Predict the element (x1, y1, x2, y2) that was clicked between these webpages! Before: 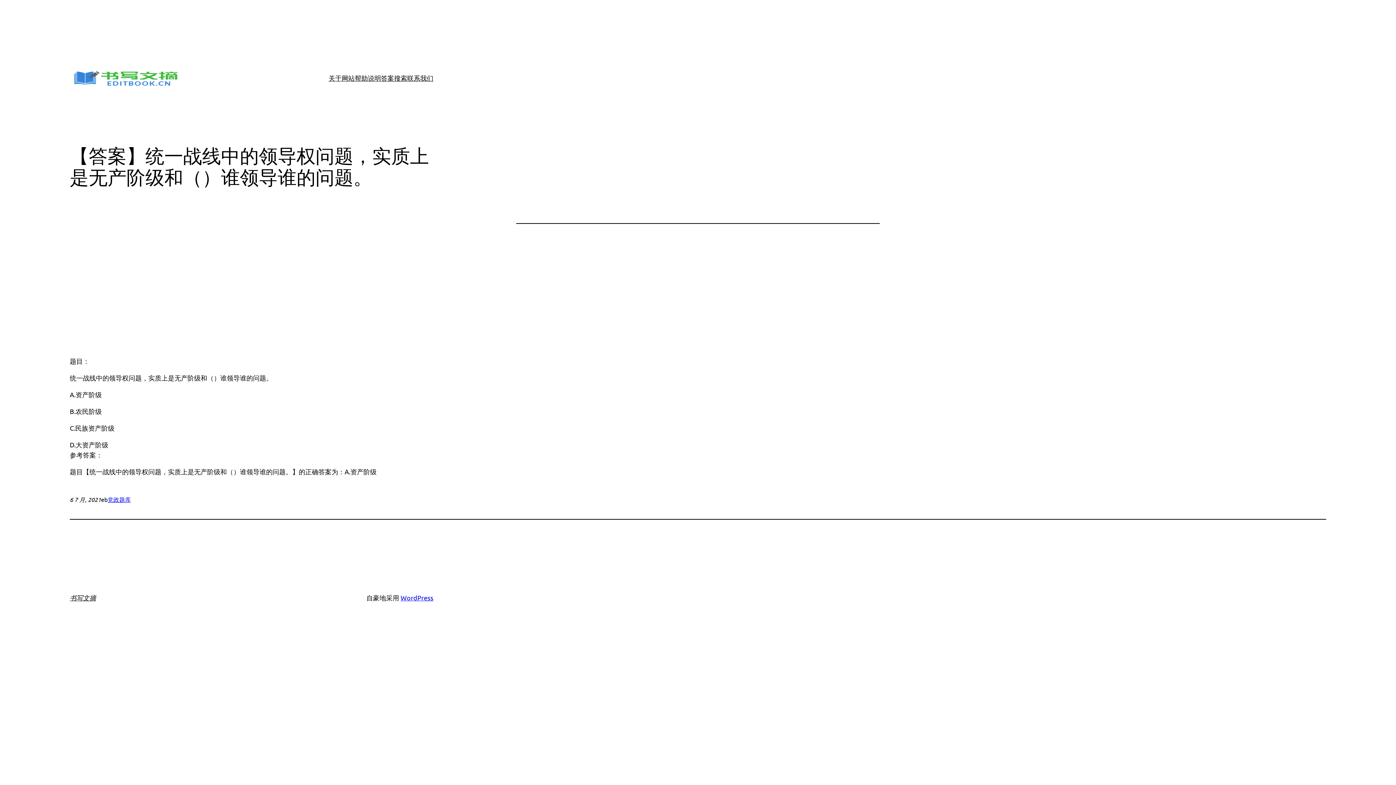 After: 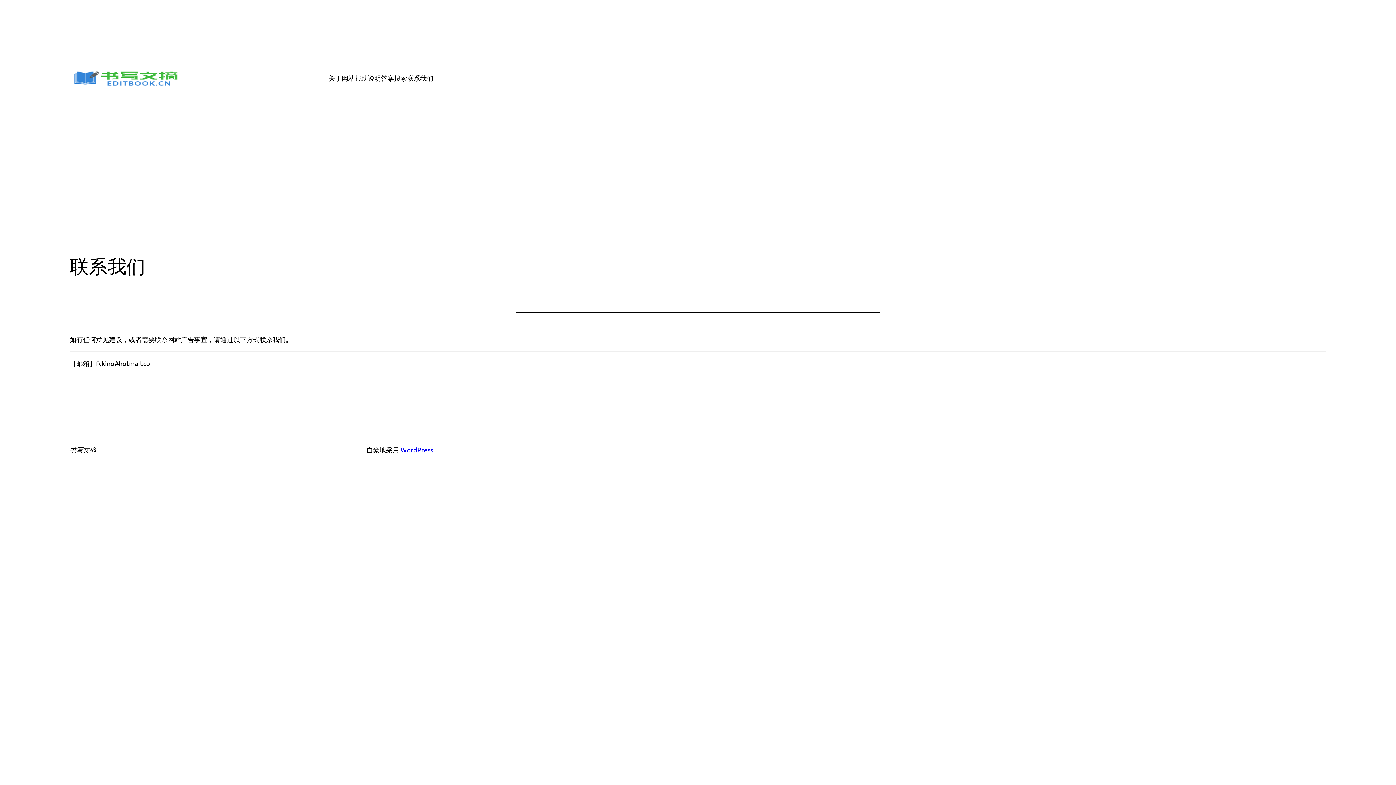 Action: bbox: (407, 72, 433, 83) label: 联系我们